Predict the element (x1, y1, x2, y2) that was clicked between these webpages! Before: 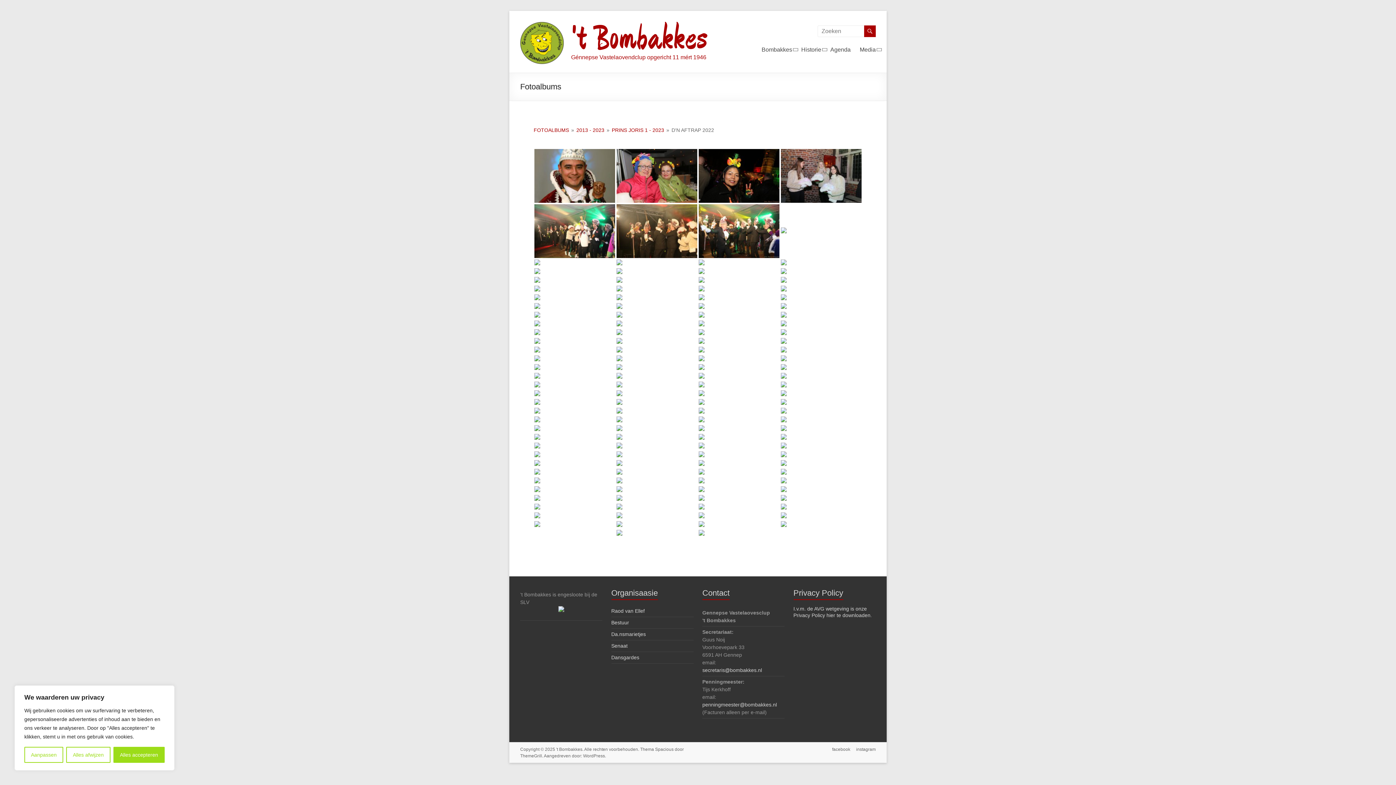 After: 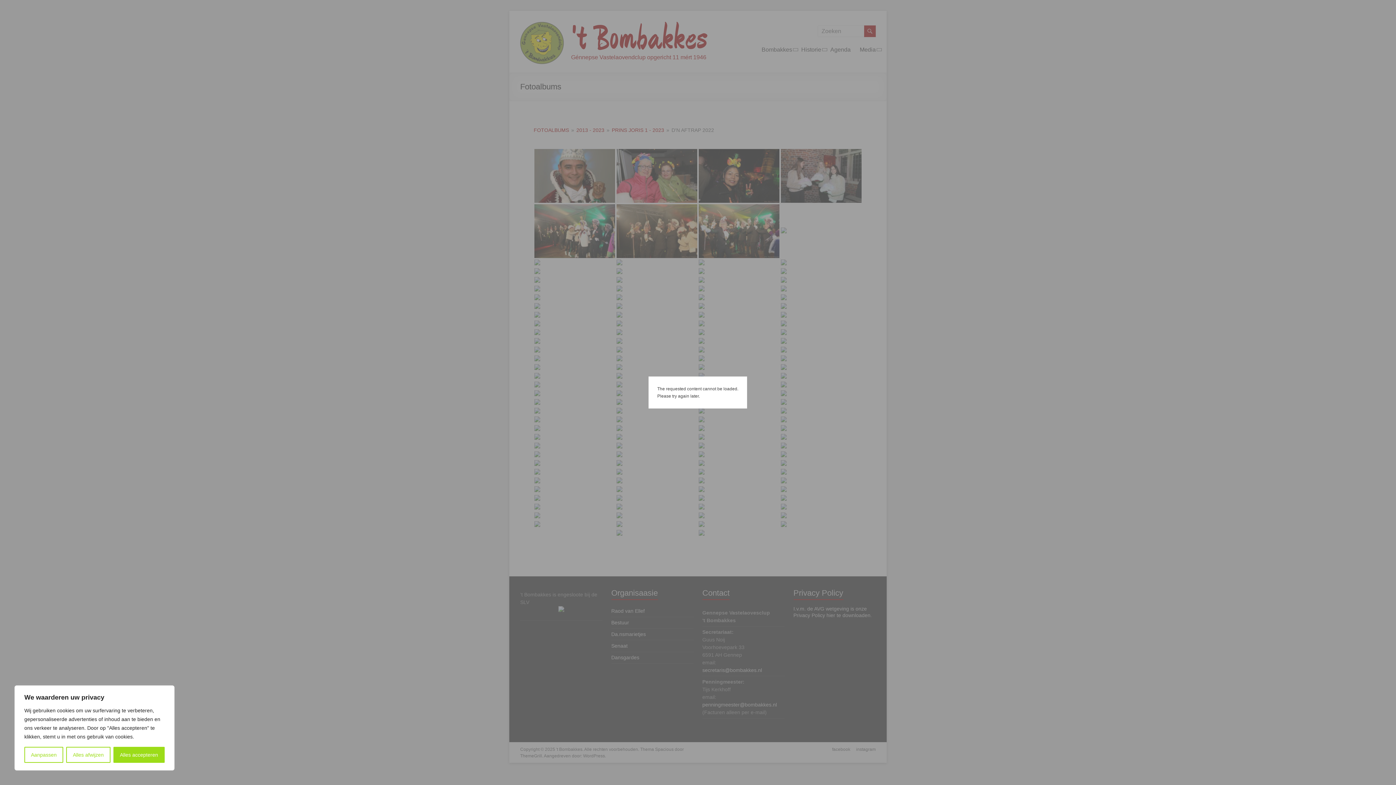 Action: bbox: (616, 477, 697, 485)